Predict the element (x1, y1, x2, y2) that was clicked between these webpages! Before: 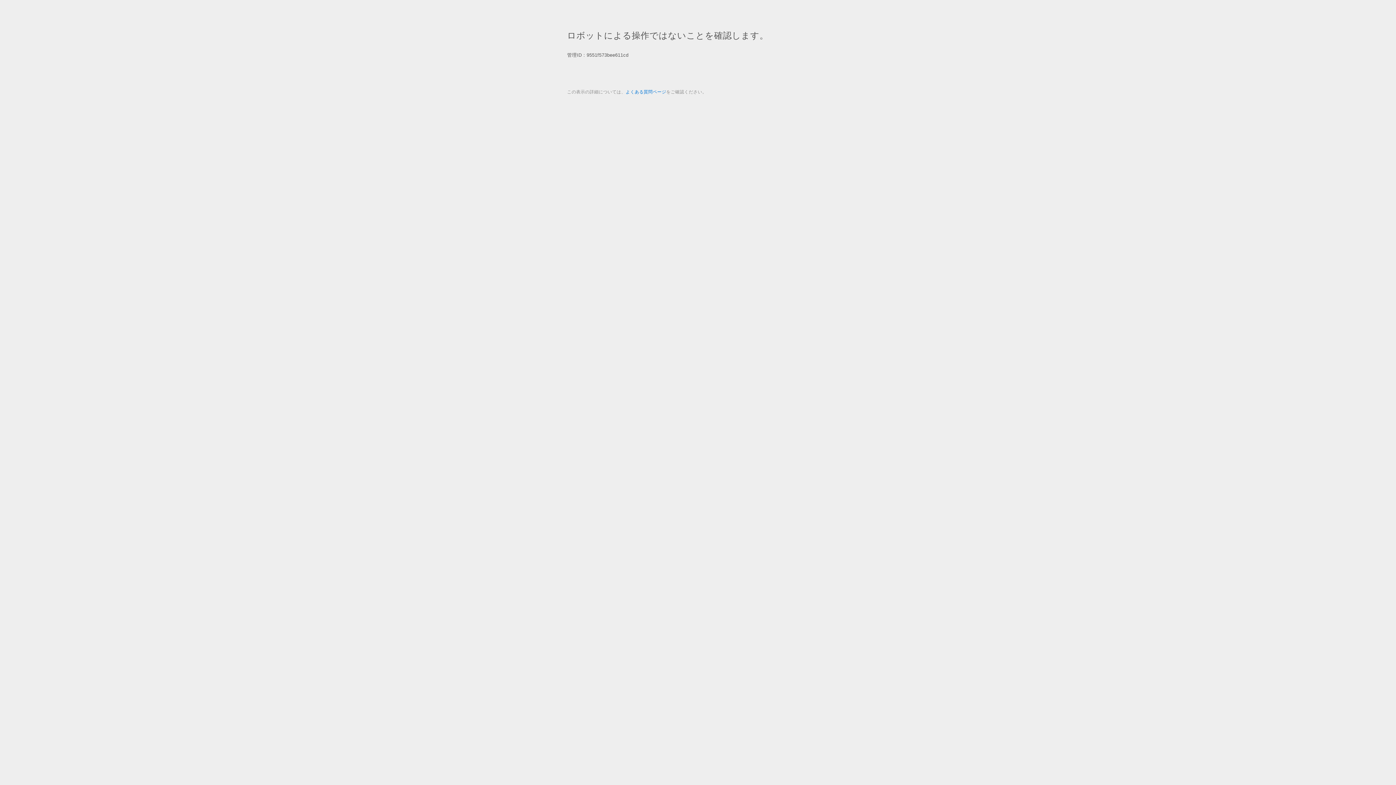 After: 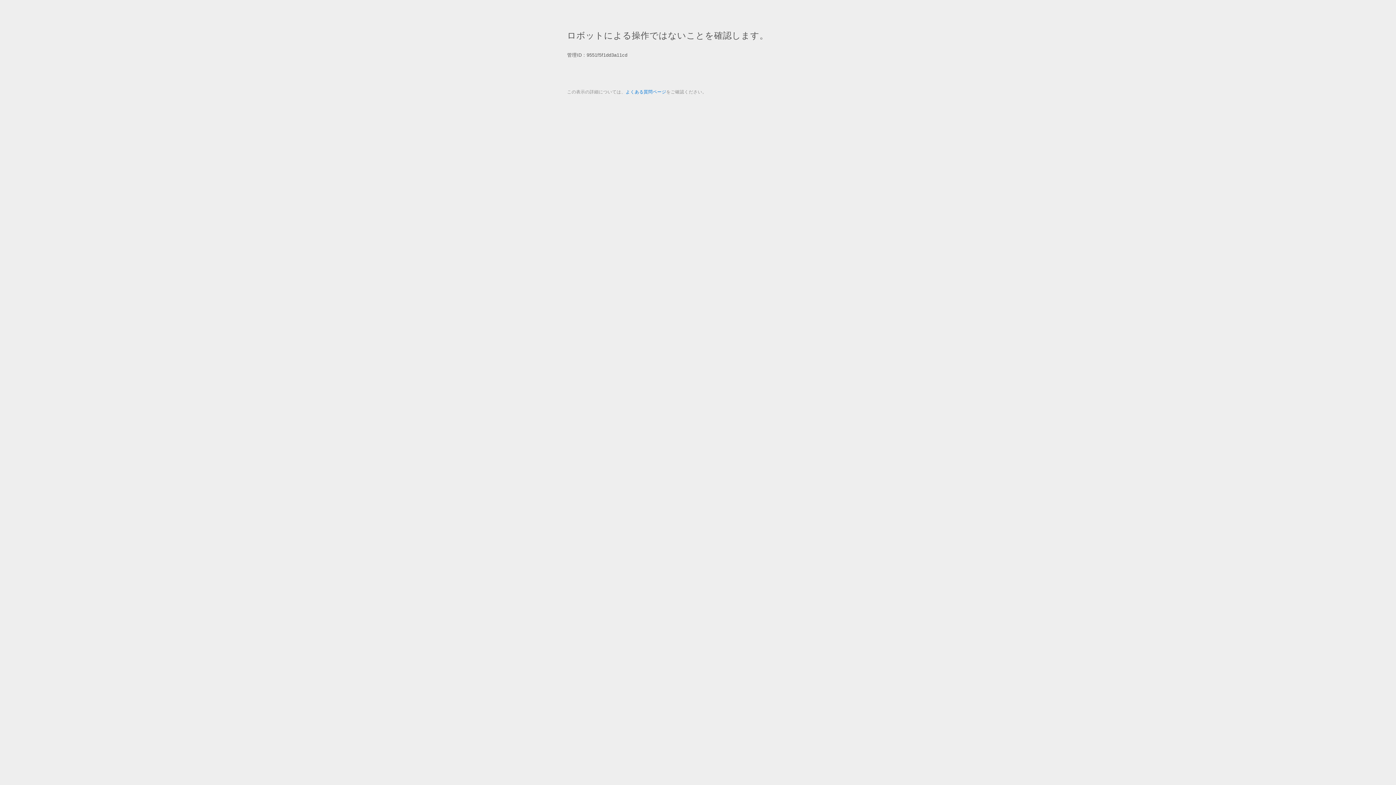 Action: bbox: (625, 89, 666, 94) label: よくある質問ページ